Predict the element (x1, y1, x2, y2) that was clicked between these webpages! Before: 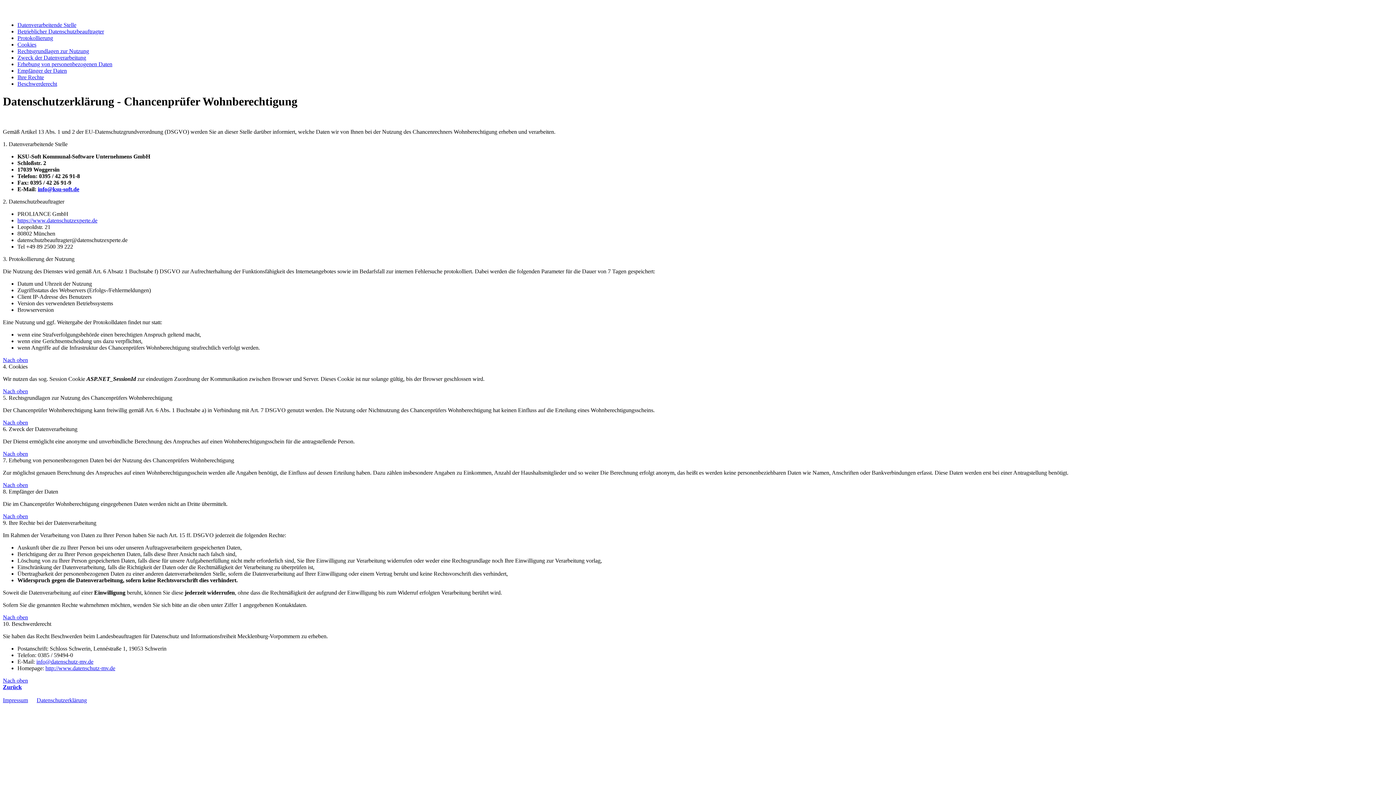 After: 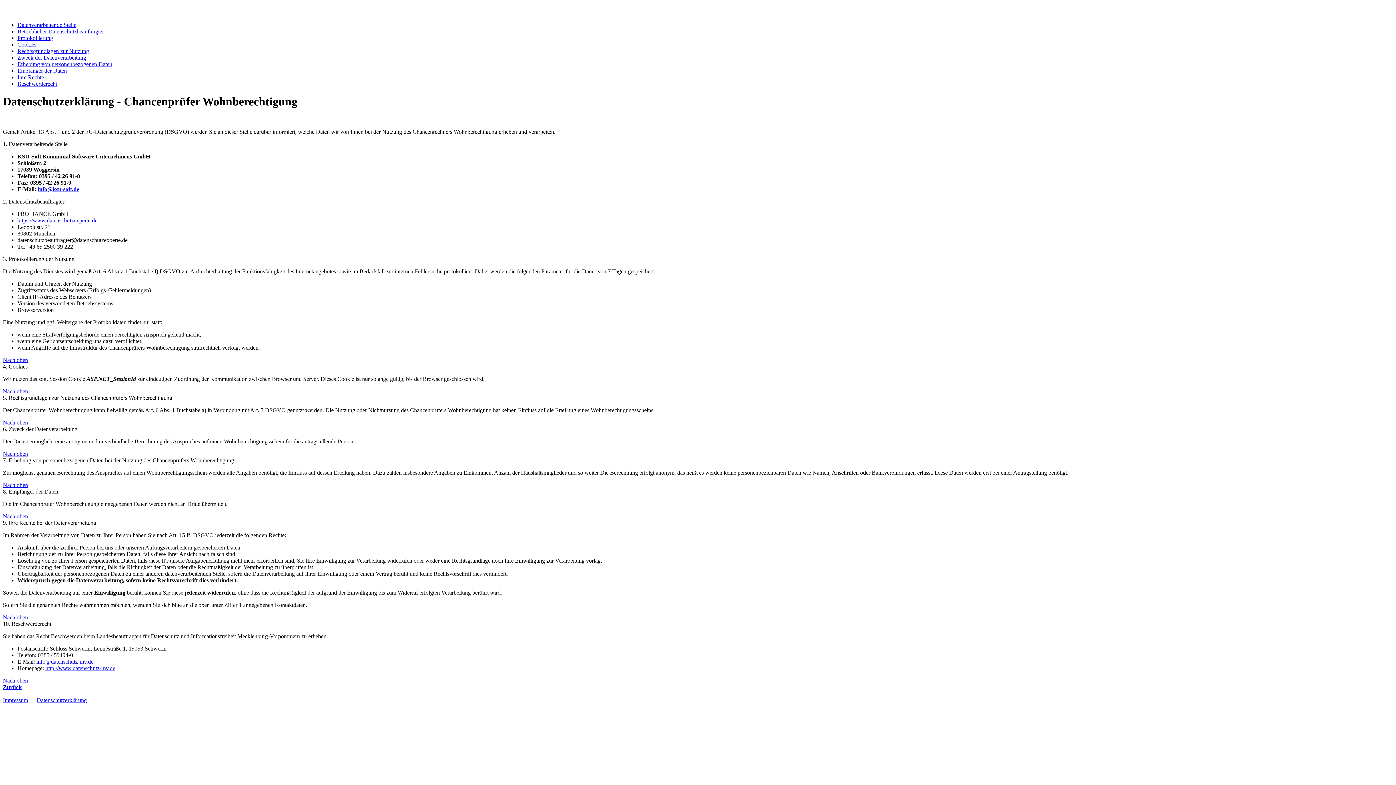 Action: bbox: (17, 28, 104, 34) label: Betrieblicher Datenschutzbeauftragter